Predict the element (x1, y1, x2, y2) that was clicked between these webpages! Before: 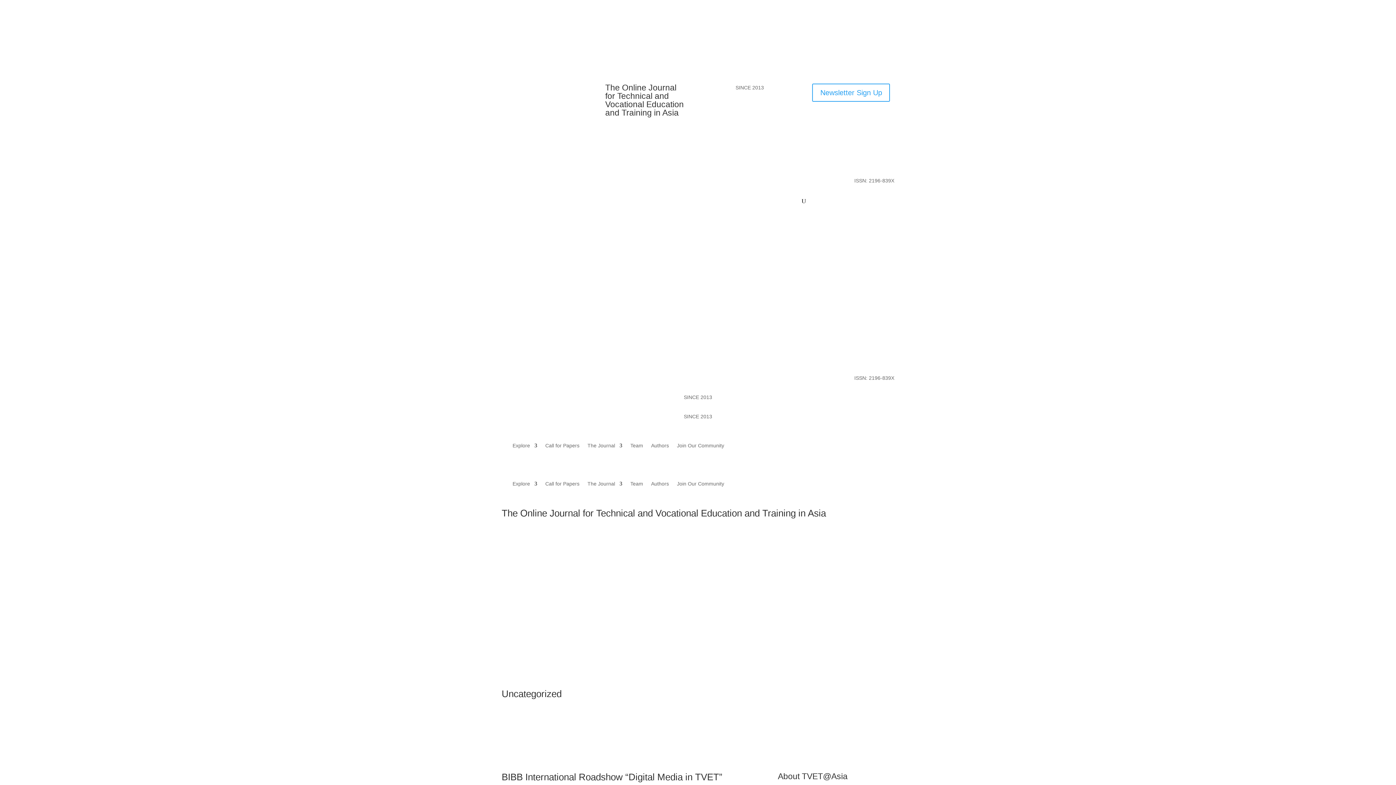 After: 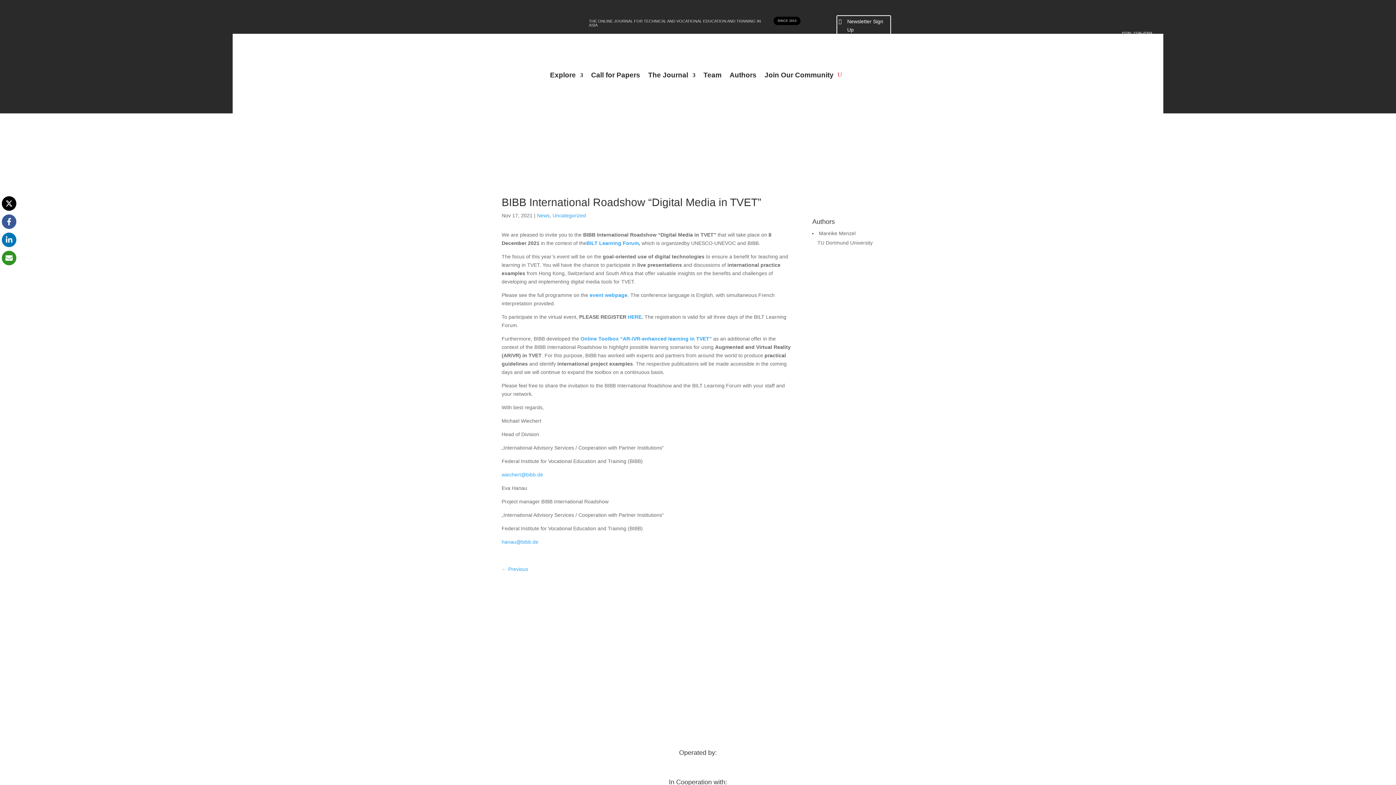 Action: label: BIBB International Roadshow “Digital Media in TVET” bbox: (501, 771, 722, 782)